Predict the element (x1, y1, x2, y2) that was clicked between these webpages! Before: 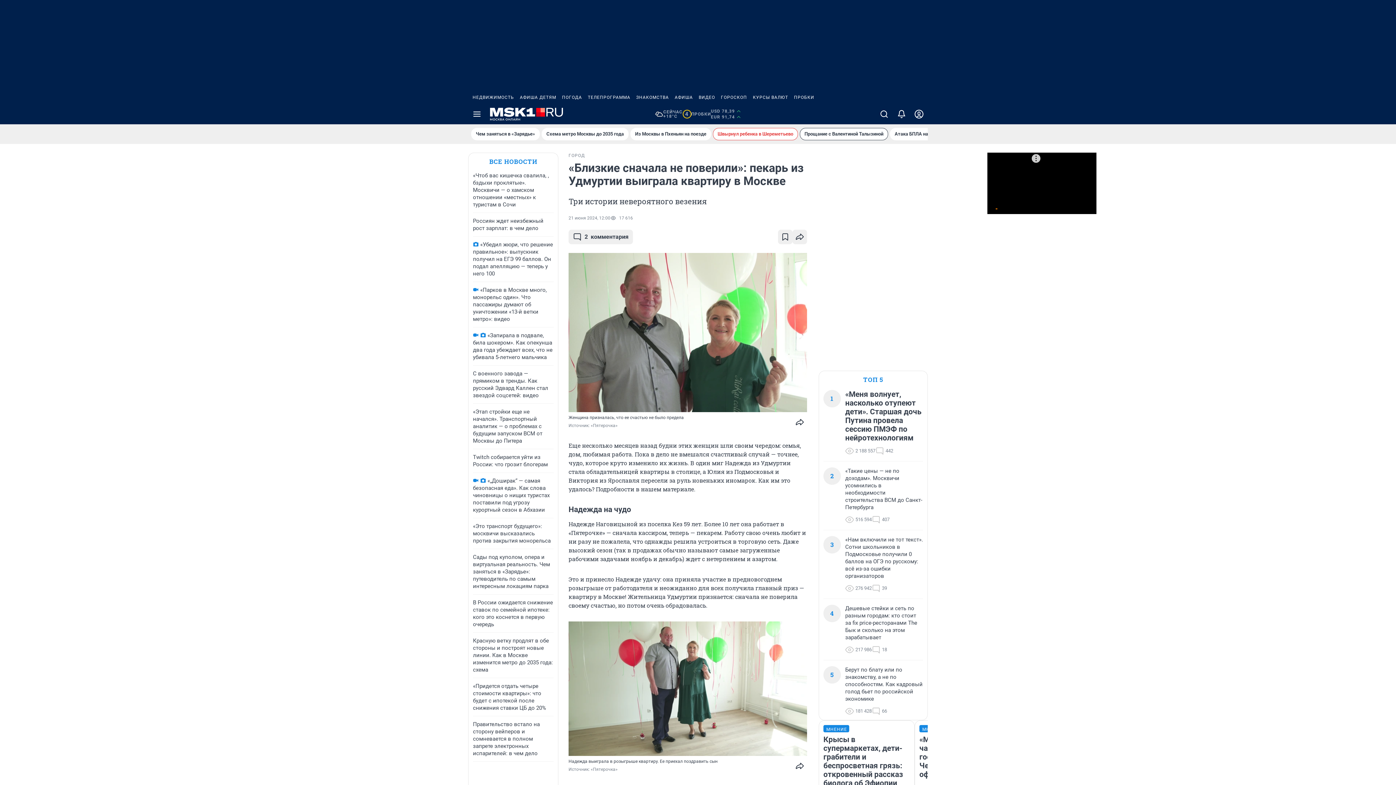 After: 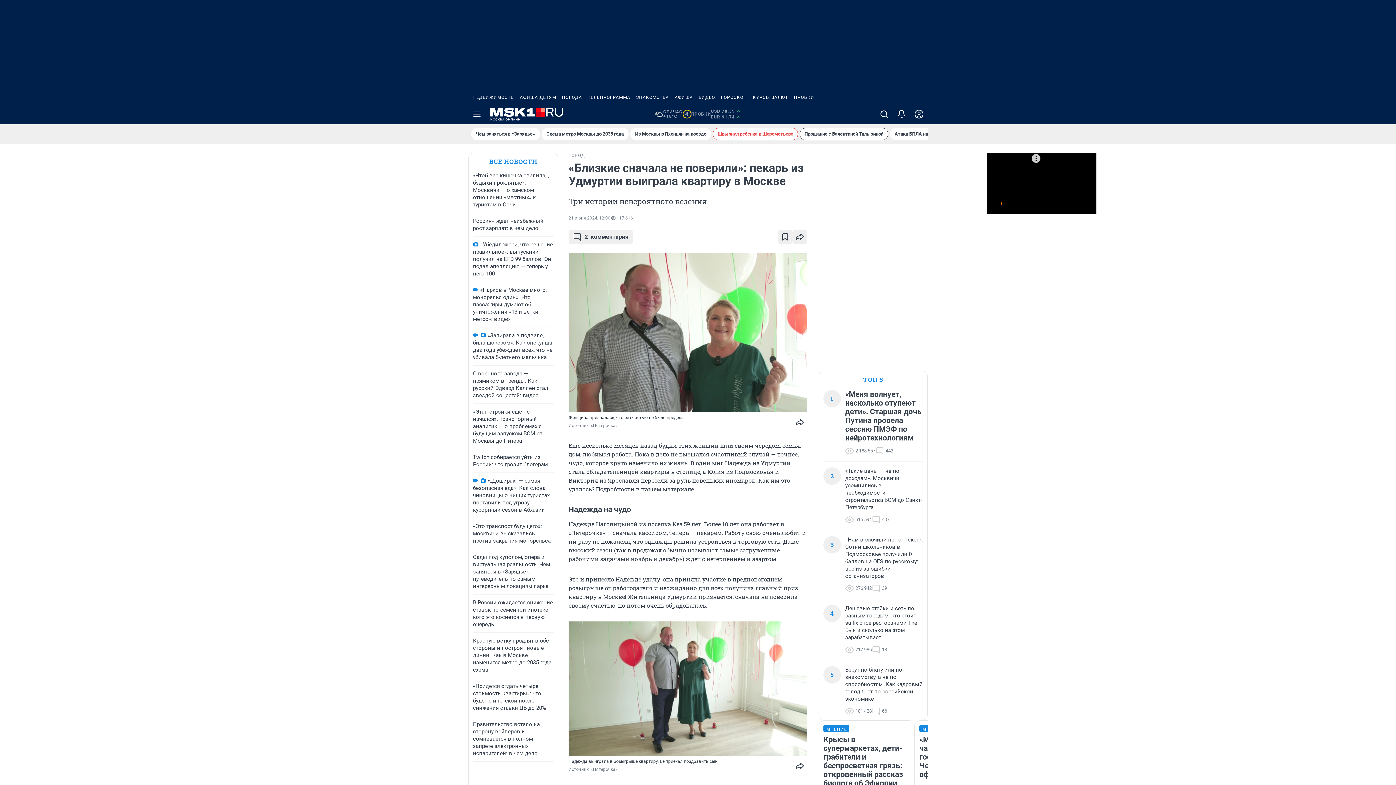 Action: label: 4
ПРОБКИ bbox: (682, 109, 711, 118)